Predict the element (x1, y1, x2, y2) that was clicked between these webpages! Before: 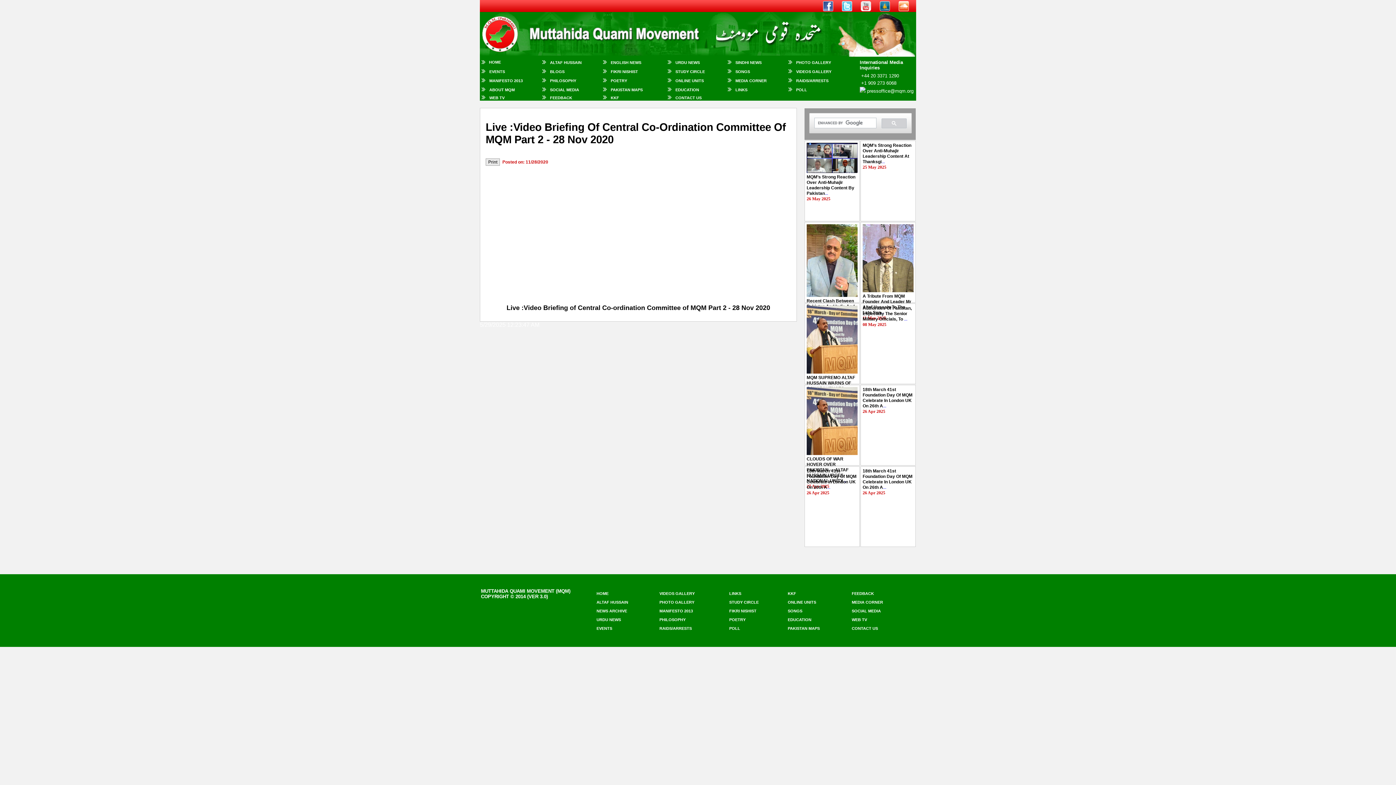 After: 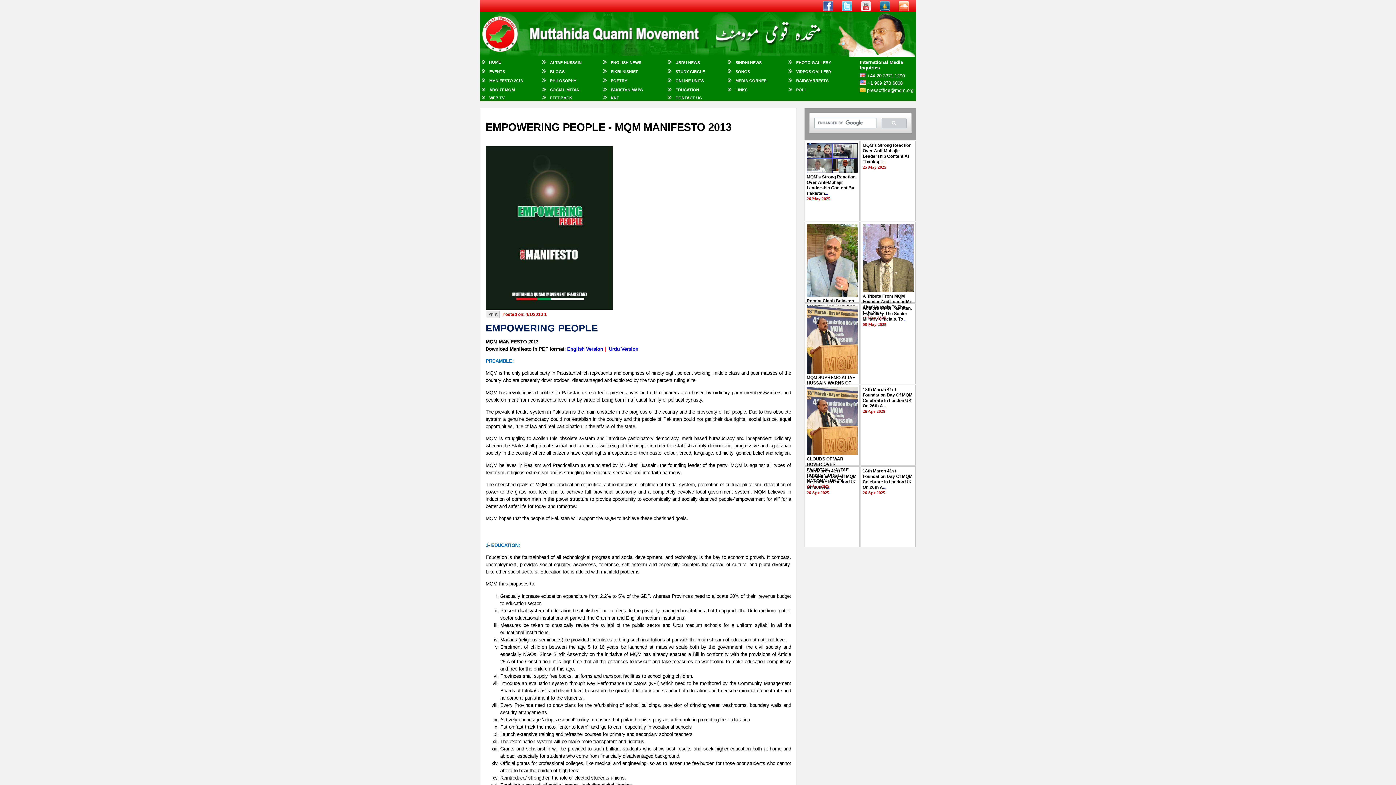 Action: bbox: (659, 609, 693, 613) label: MANIFESTO 2013